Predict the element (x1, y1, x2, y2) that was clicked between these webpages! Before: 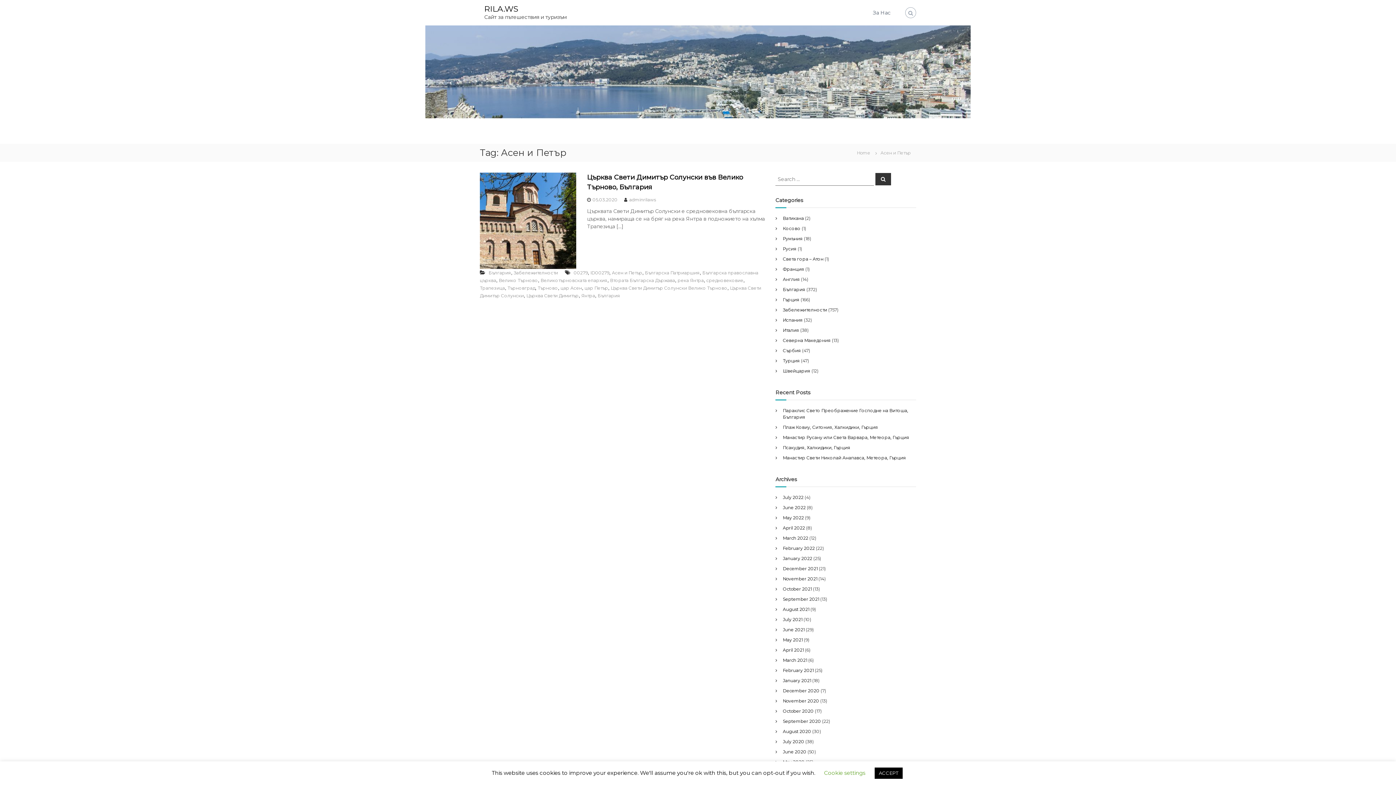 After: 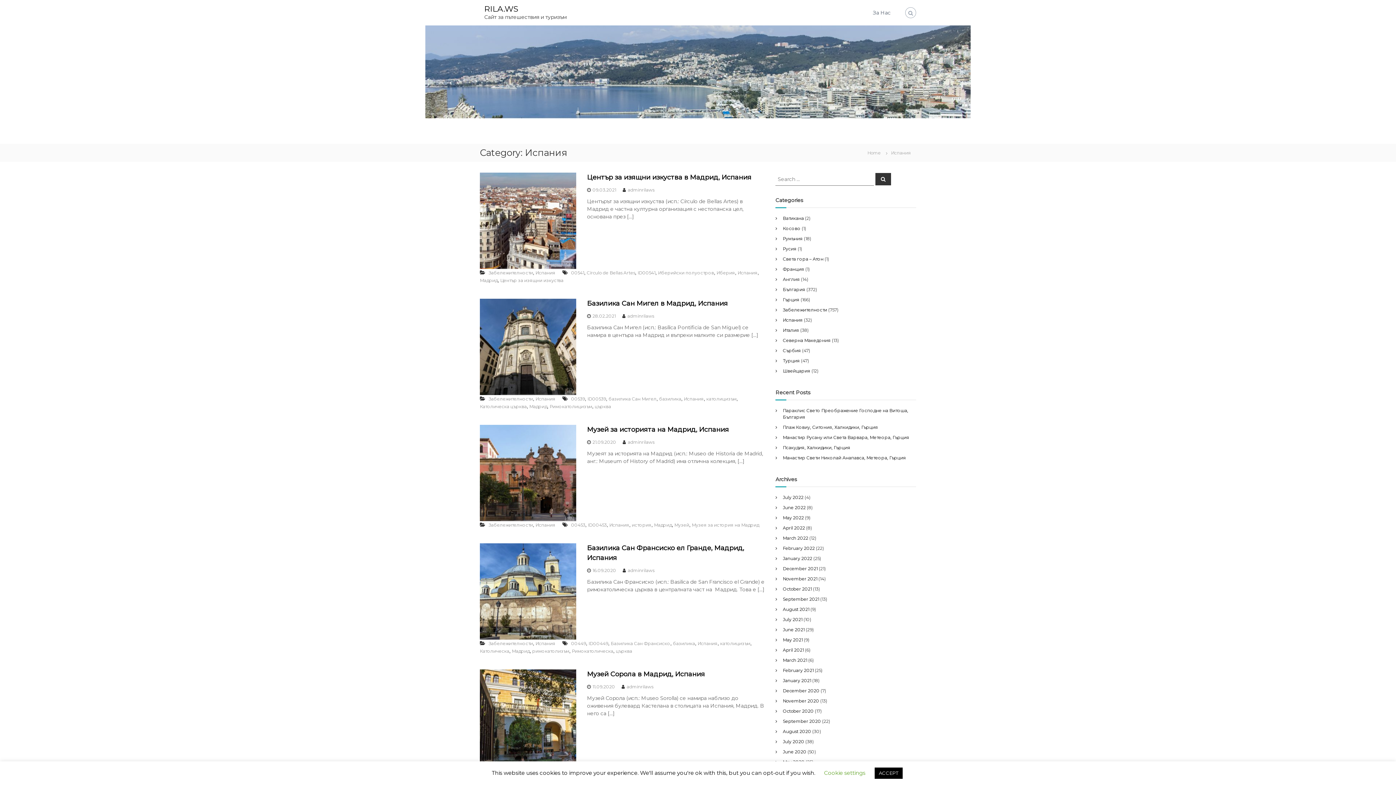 Action: bbox: (783, 317, 803, 322) label: Испания